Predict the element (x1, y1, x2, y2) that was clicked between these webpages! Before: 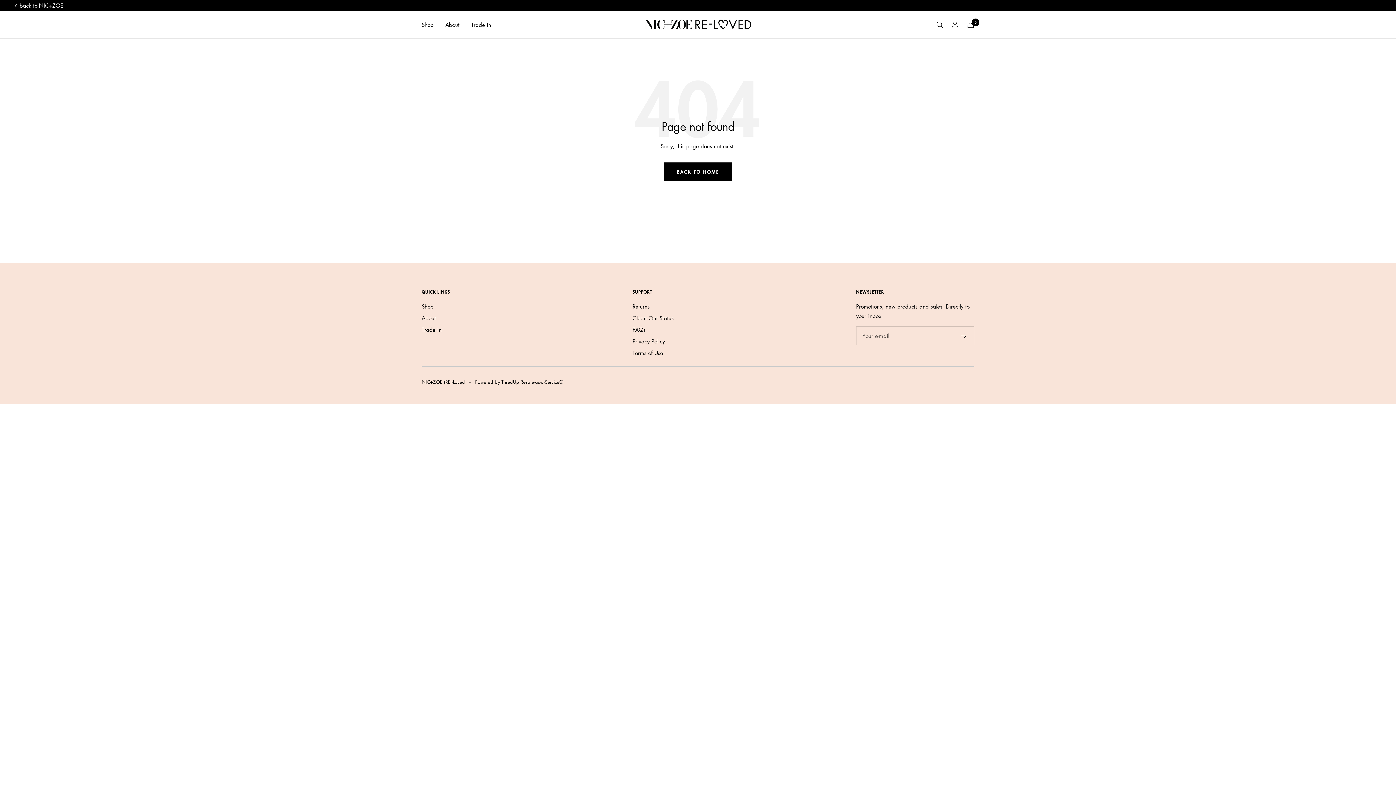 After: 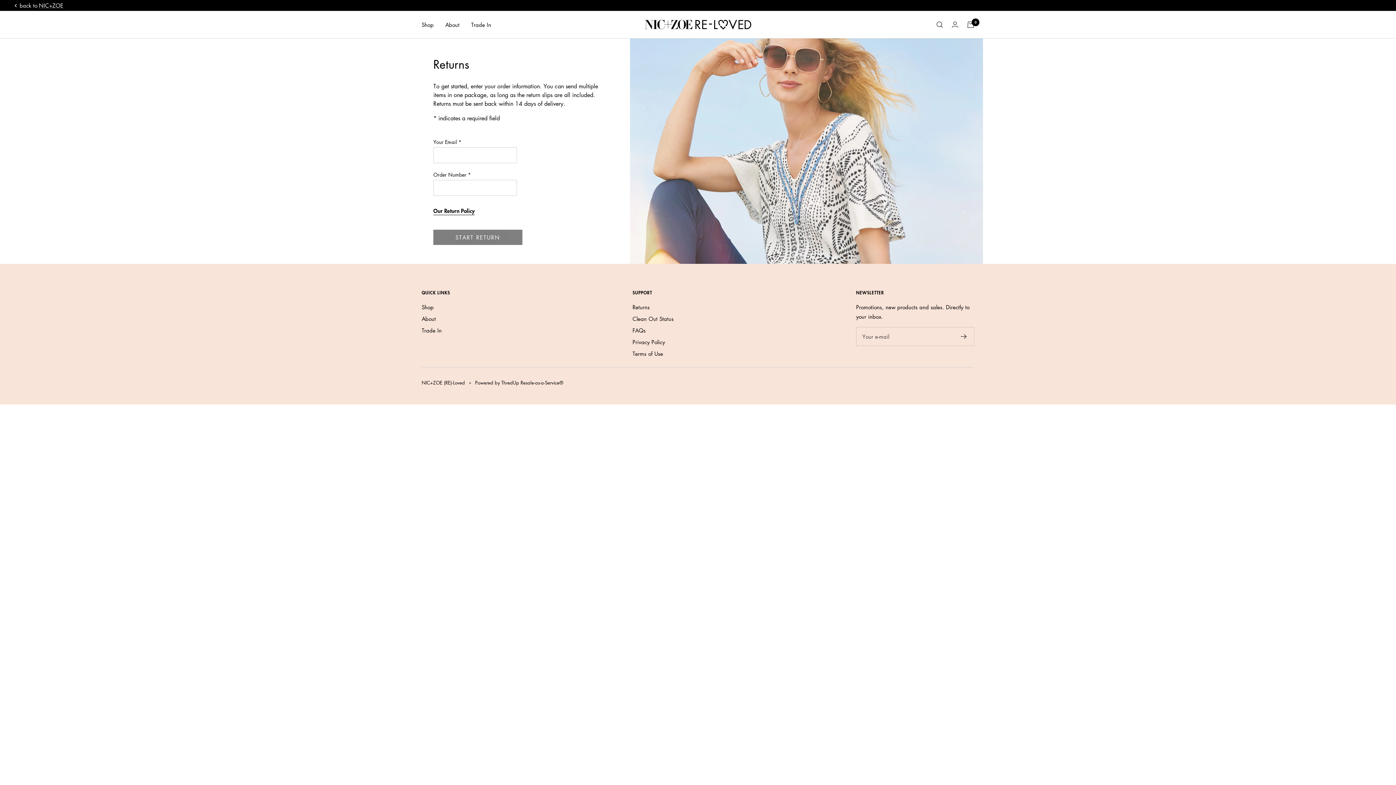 Action: label: Returns bbox: (632, 301, 649, 311)